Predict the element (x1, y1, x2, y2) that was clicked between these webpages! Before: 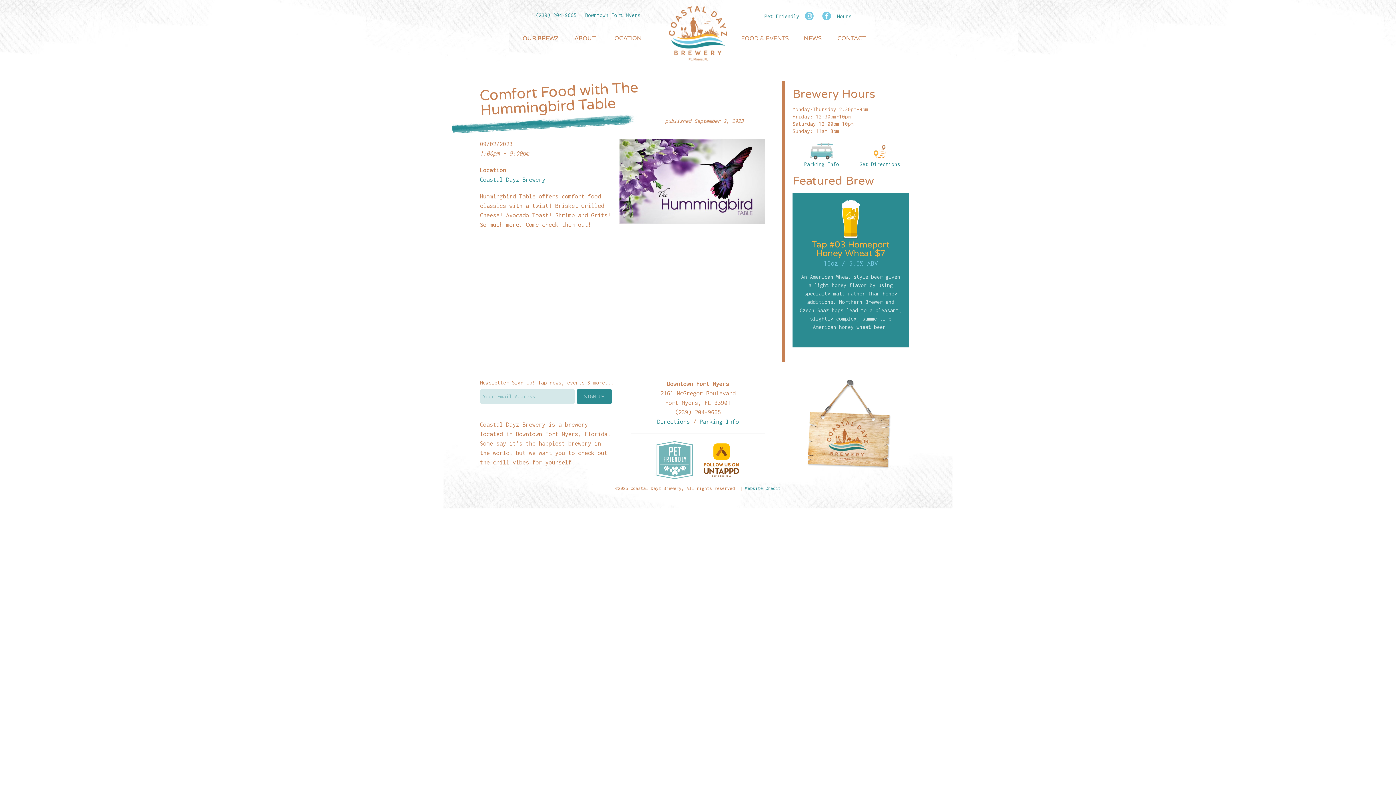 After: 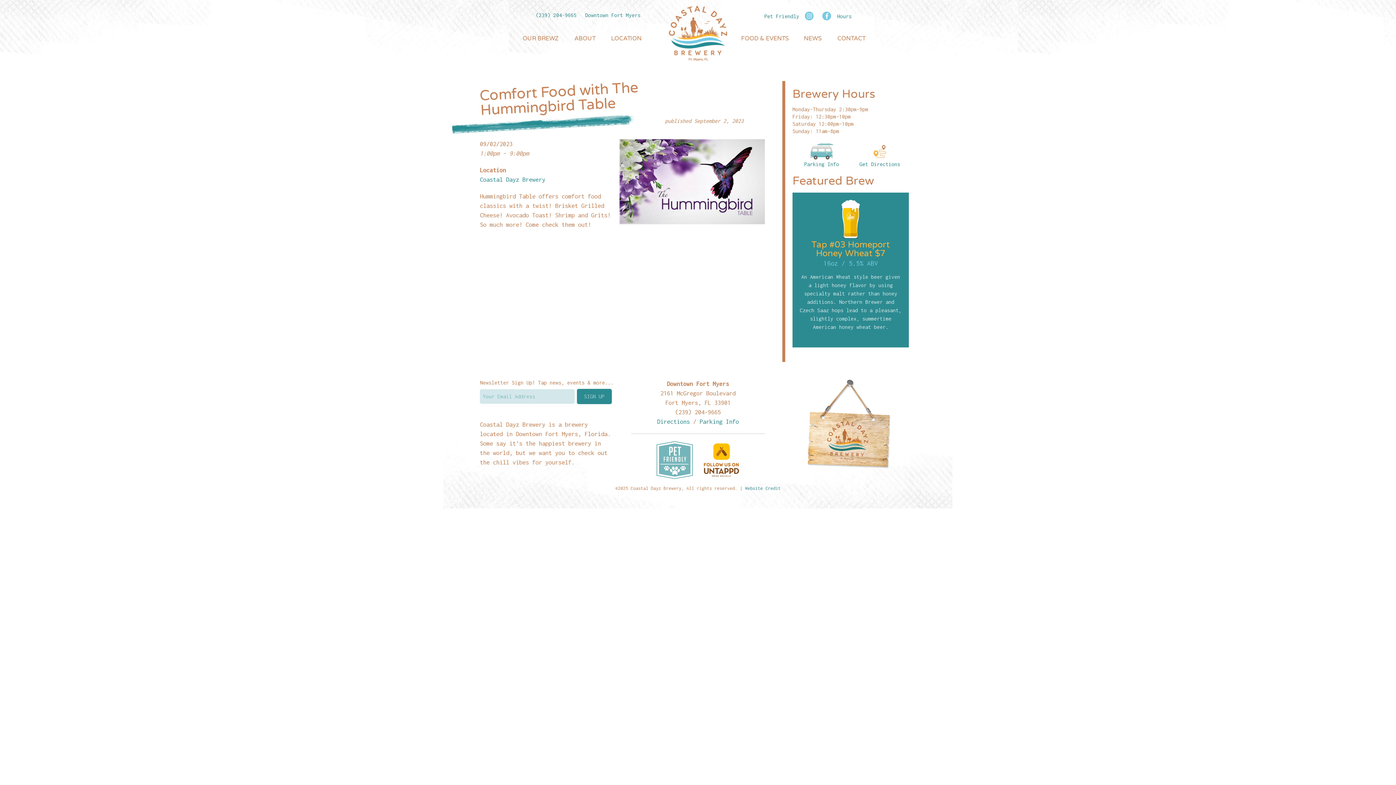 Action: bbox: (822, 11, 831, 20)